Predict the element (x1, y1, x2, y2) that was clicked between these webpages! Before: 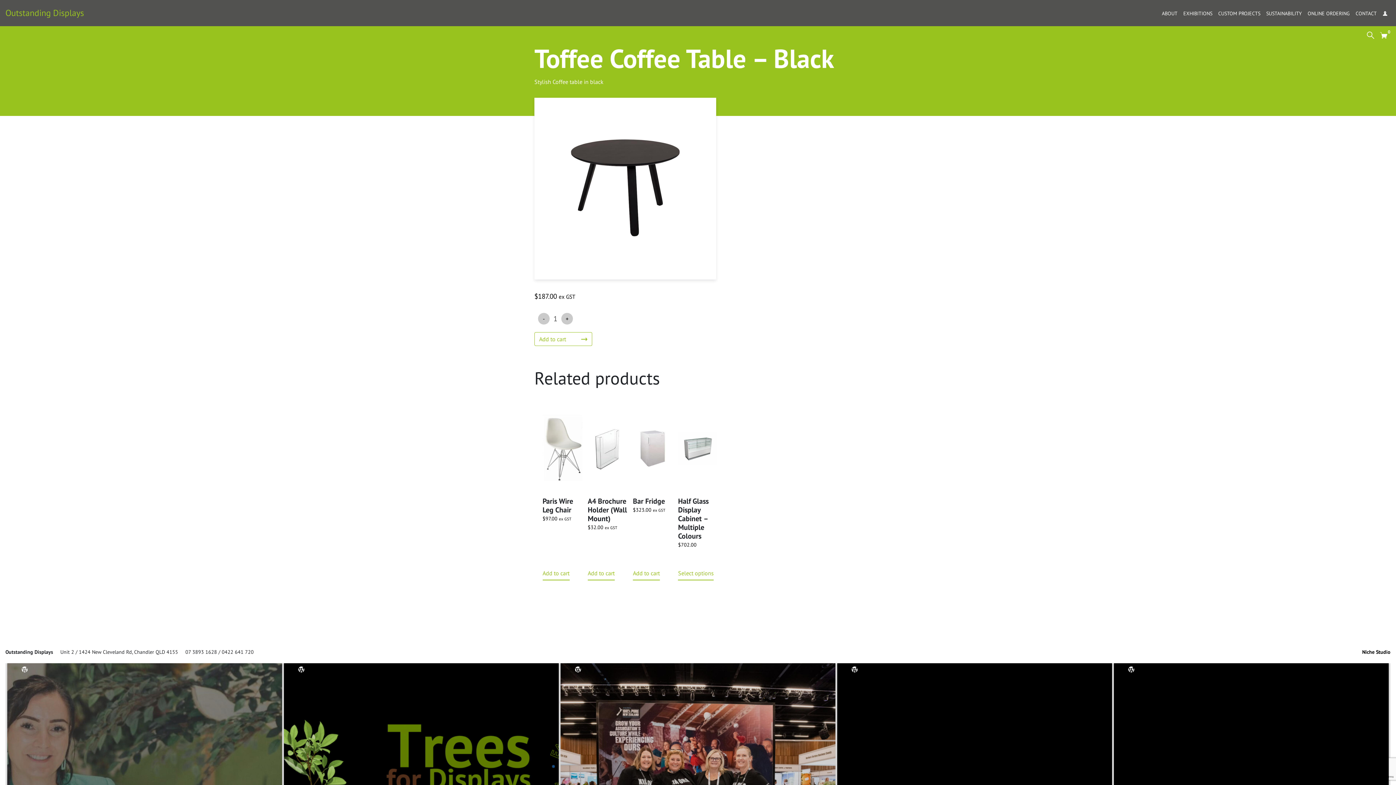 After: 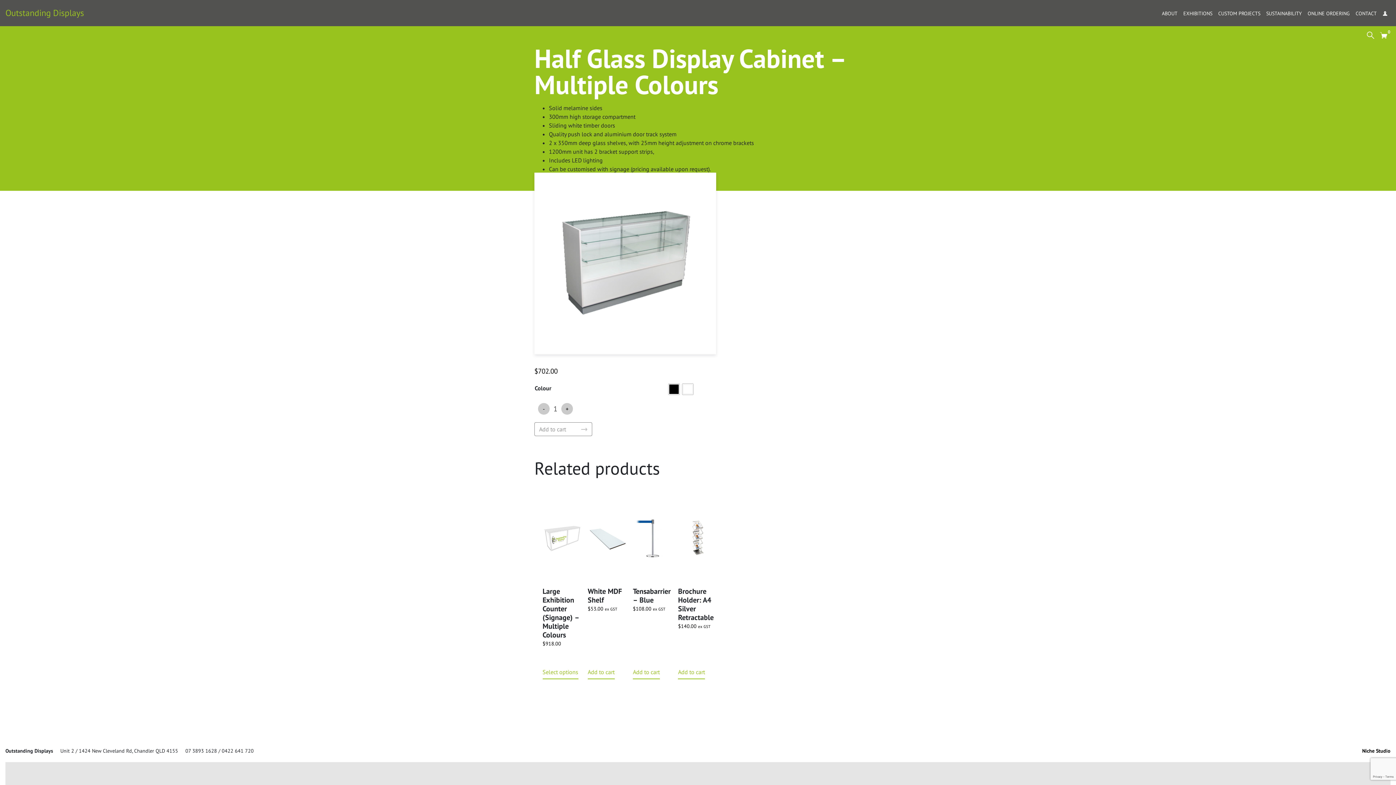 Action: label: Select options for “Half Glass Display Cabinet - Multiple Colours” bbox: (678, 566, 713, 580)